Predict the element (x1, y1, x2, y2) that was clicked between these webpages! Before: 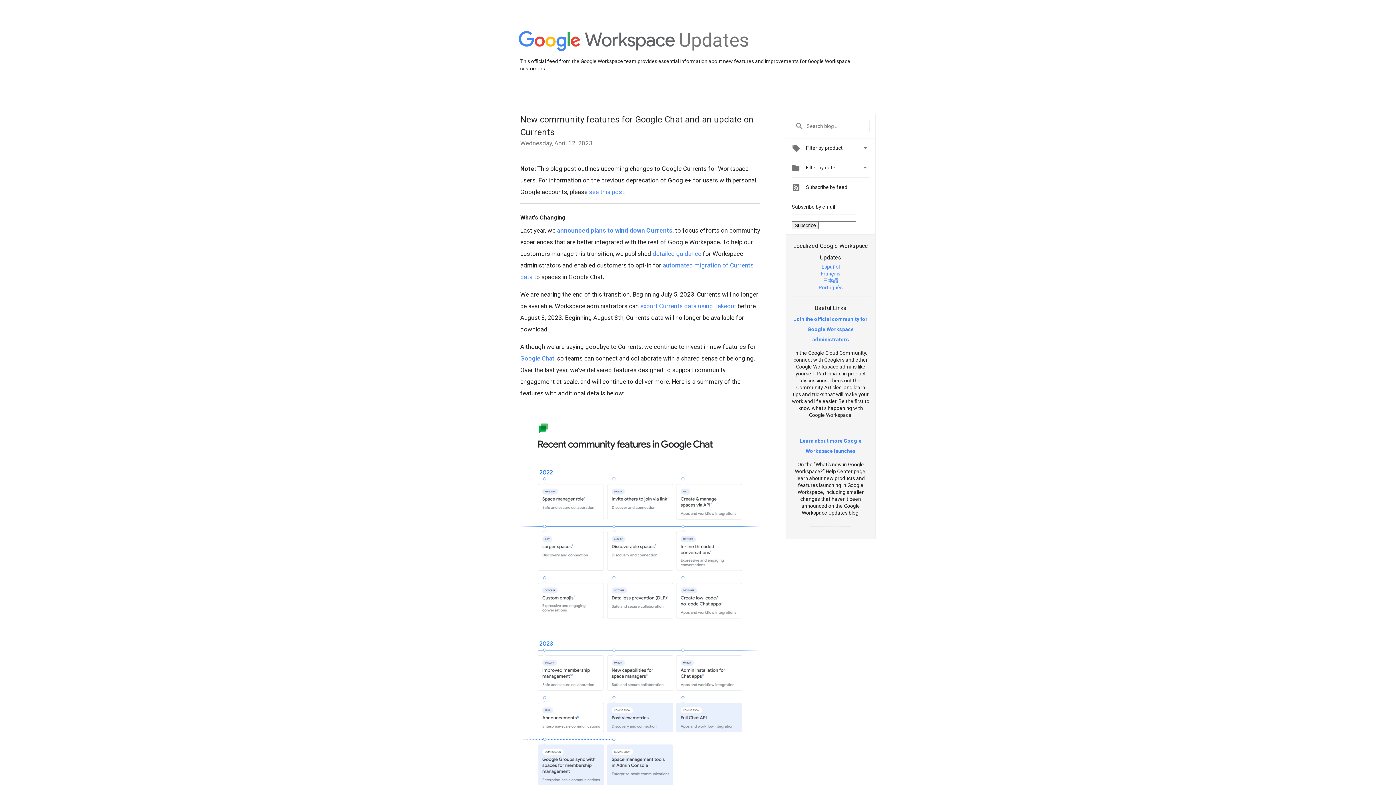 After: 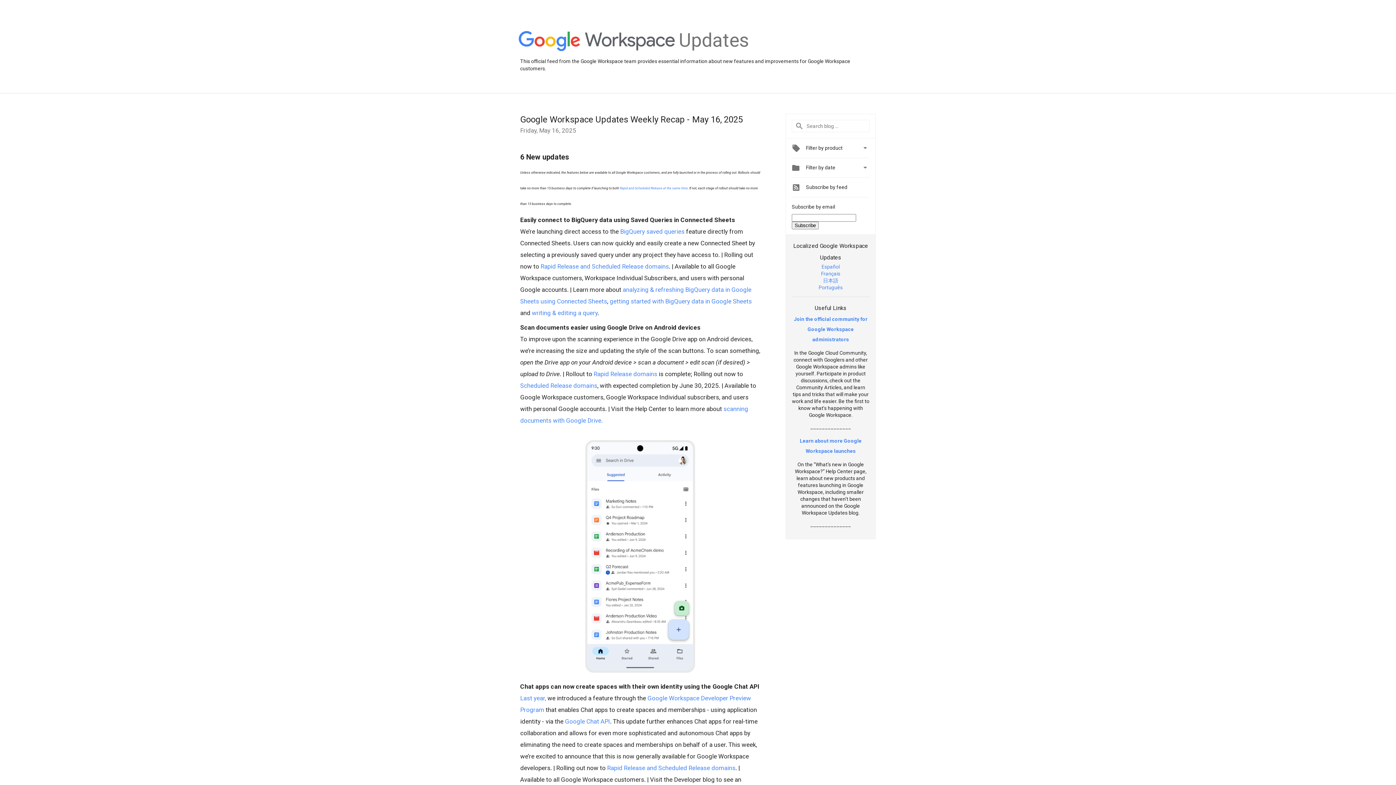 Action: label: Updates bbox: (679, 48, 749, 54)